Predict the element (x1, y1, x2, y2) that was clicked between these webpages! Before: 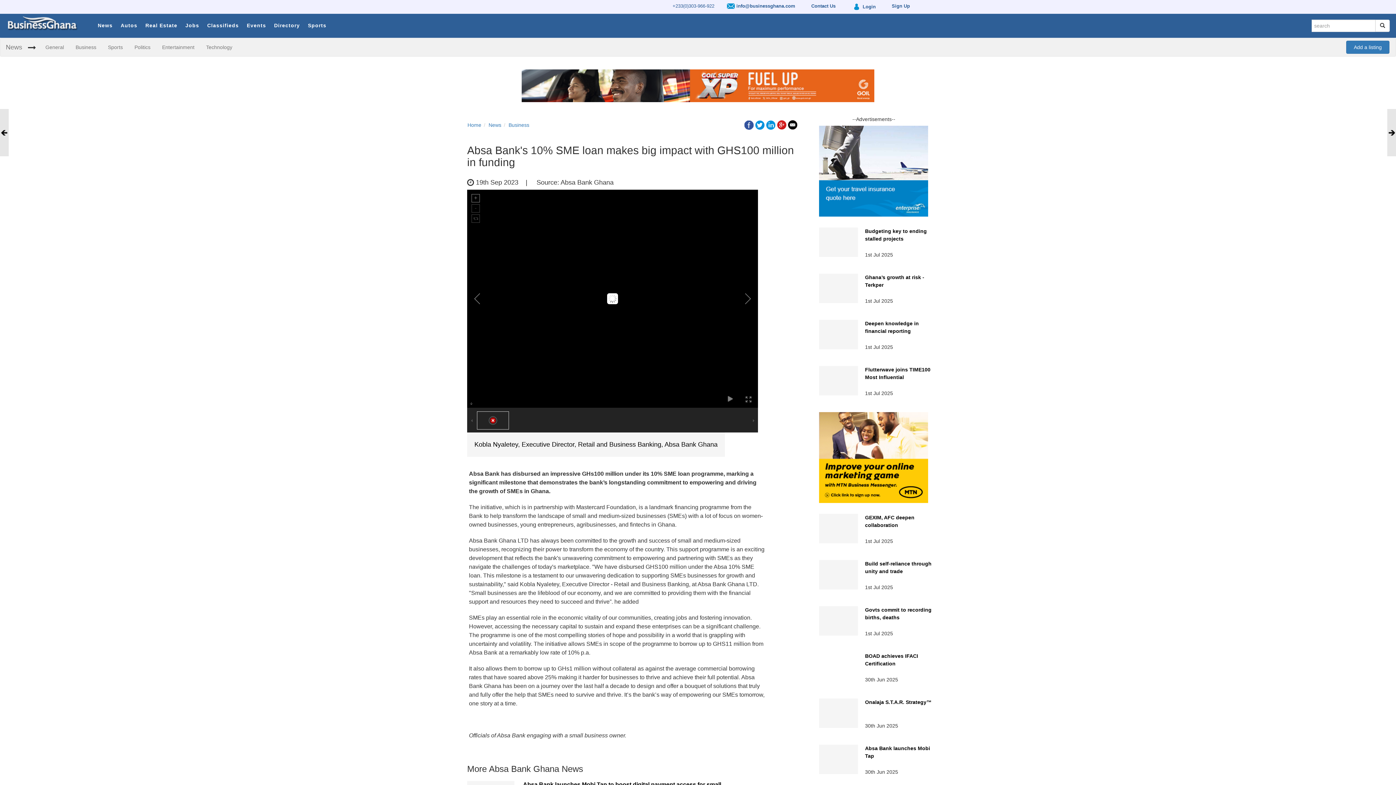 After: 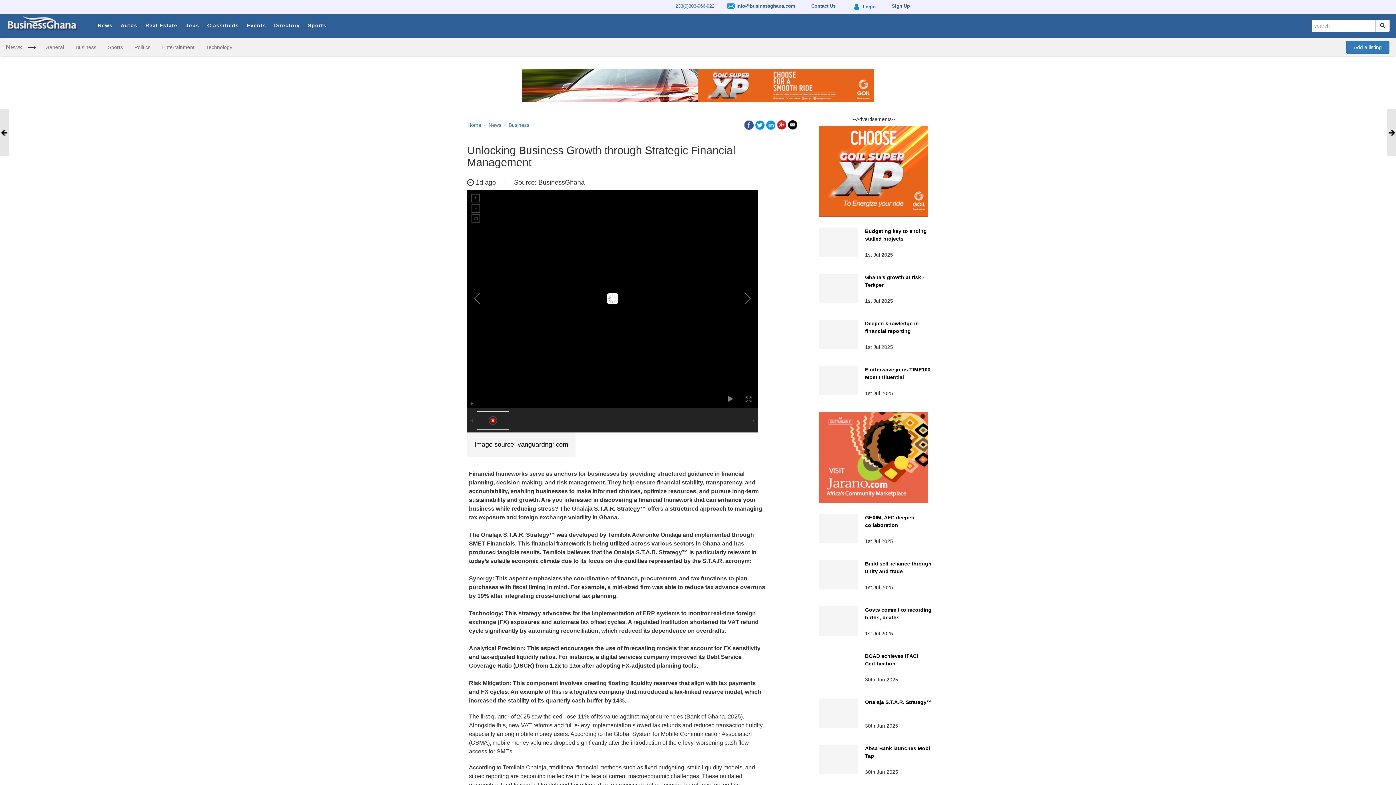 Action: bbox: (819, 698, 858, 728)